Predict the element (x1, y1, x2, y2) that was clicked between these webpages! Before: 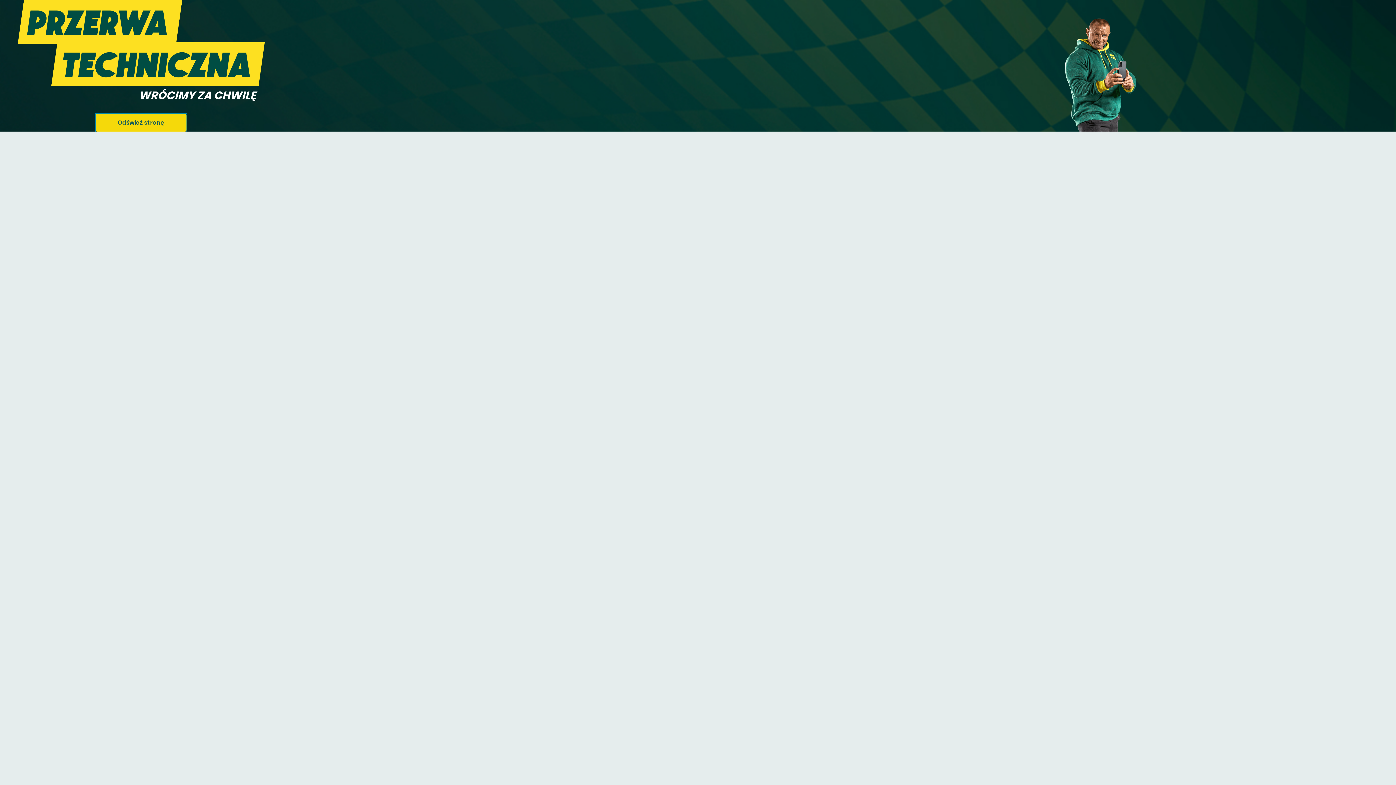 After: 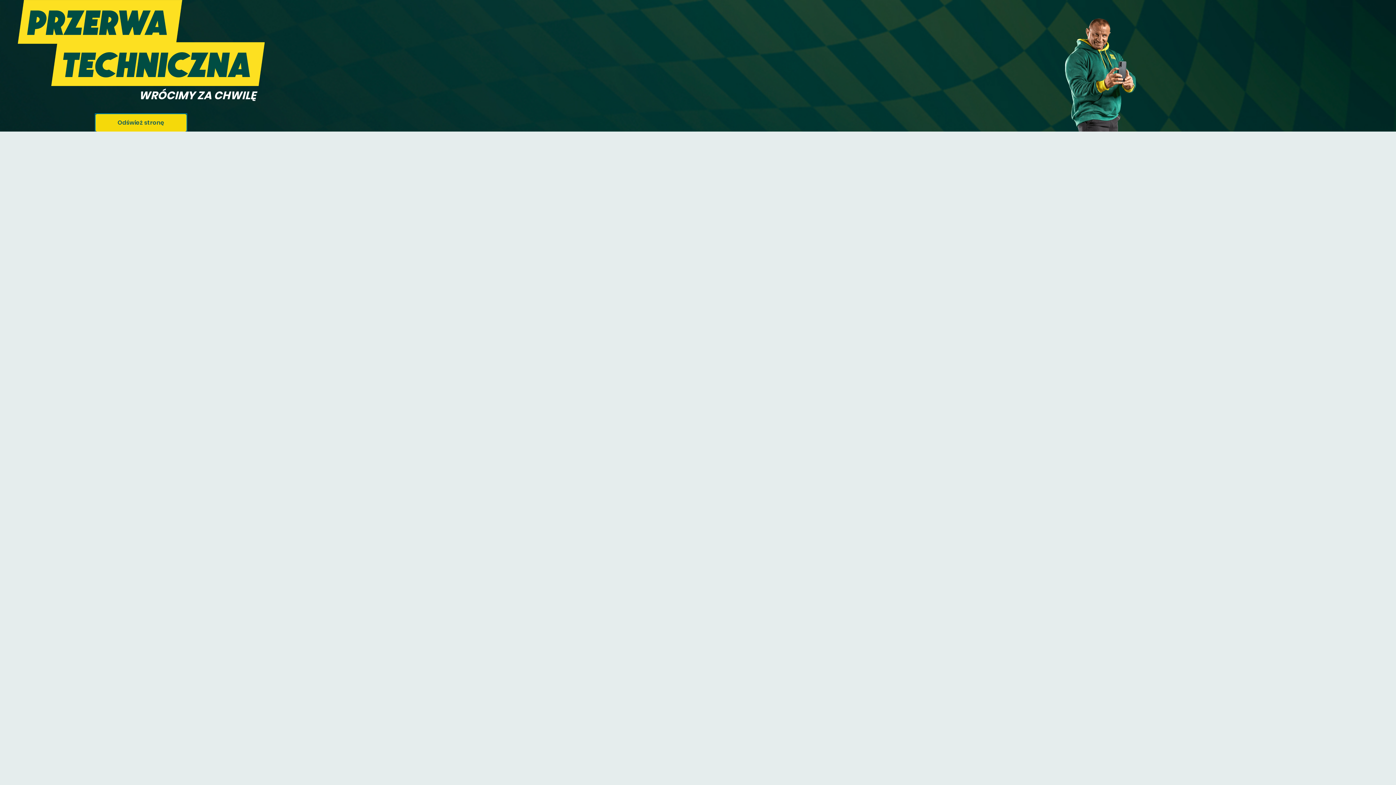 Action: bbox: (95, 114, 186, 131) label: Odśwież stronę